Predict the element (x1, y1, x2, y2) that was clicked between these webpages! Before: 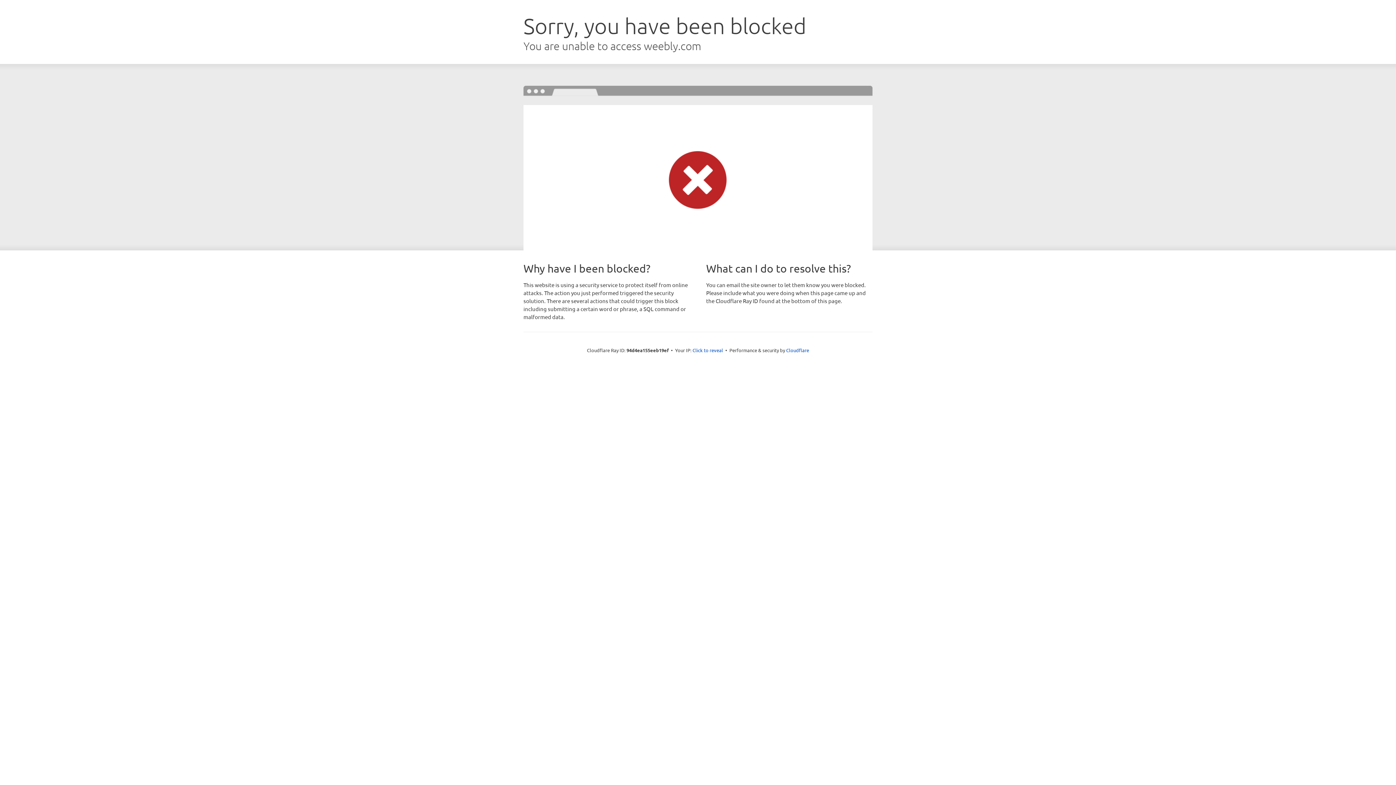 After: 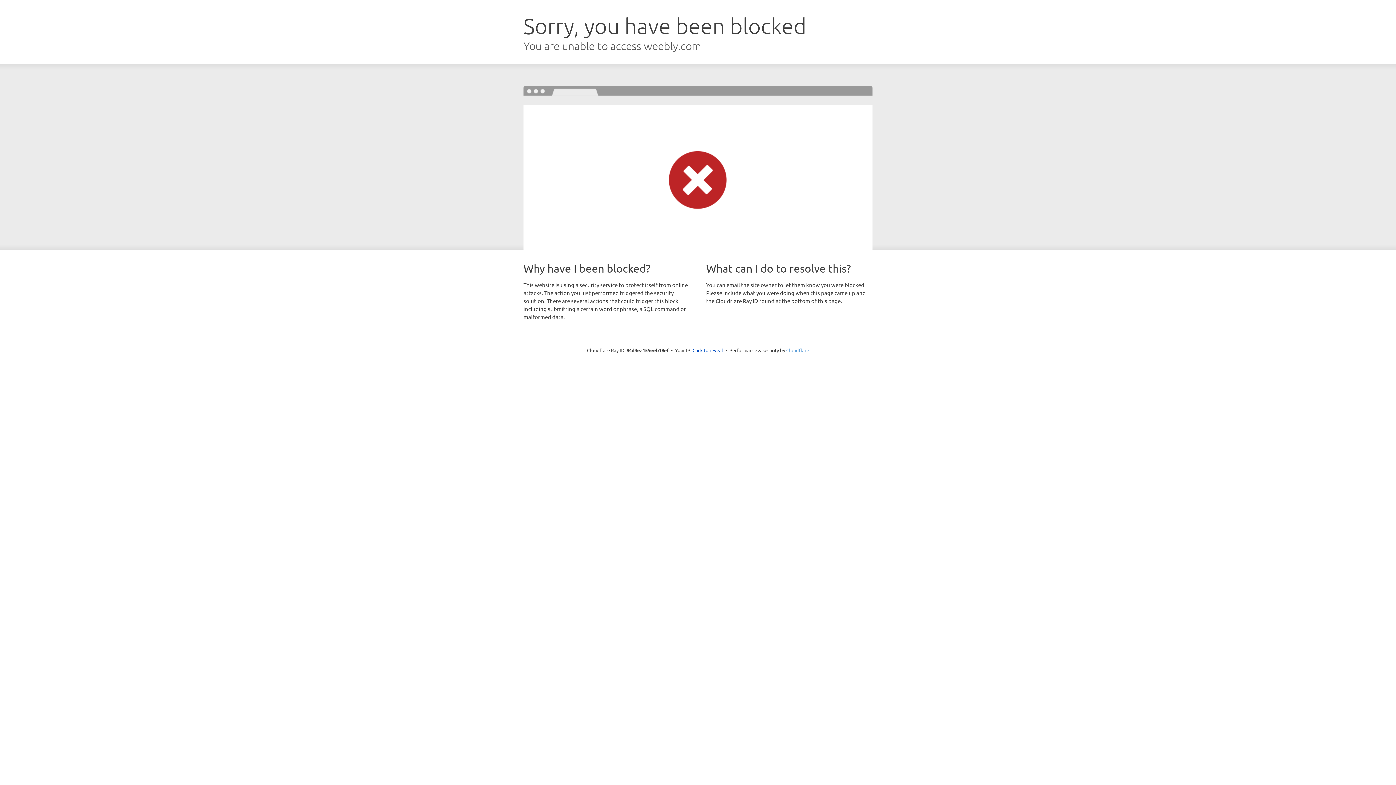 Action: label: Cloudflare bbox: (786, 347, 809, 353)